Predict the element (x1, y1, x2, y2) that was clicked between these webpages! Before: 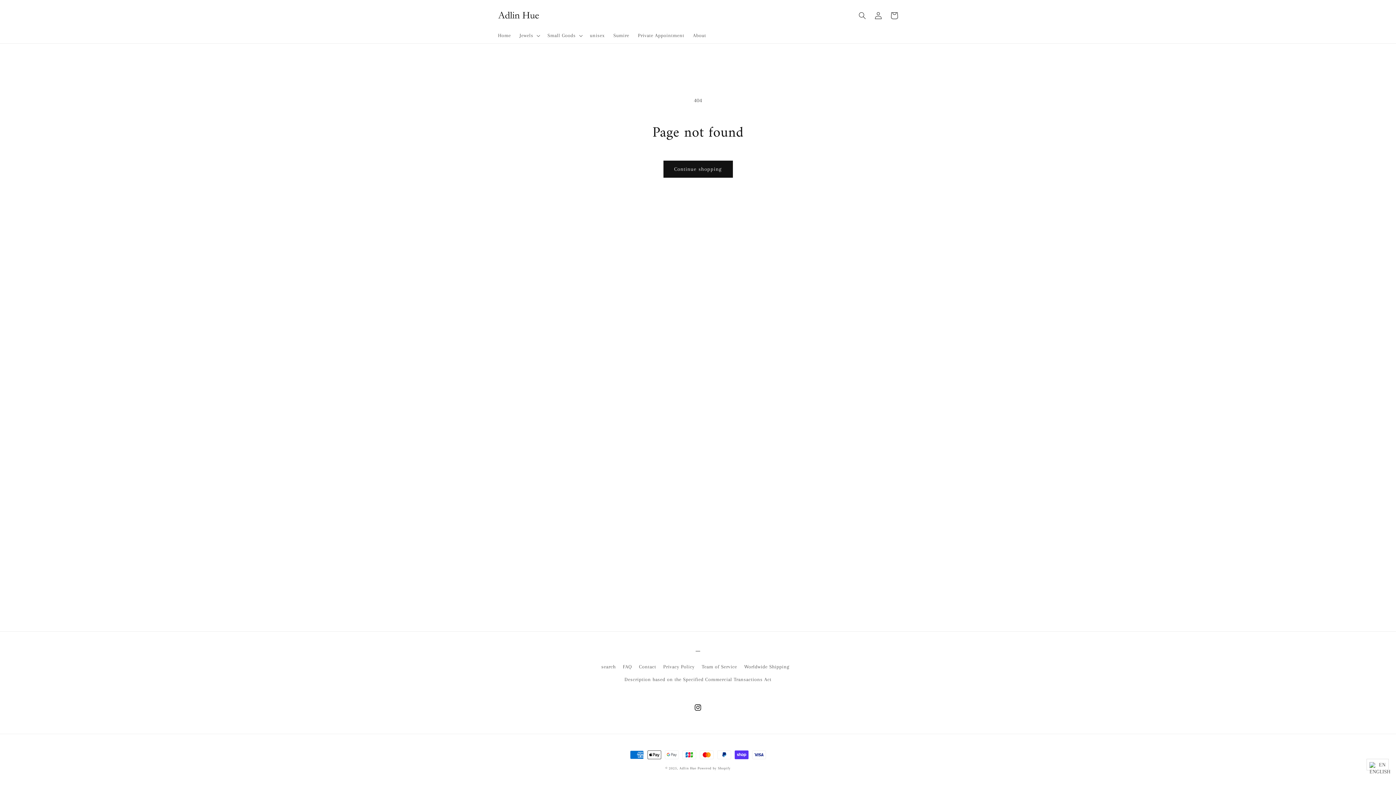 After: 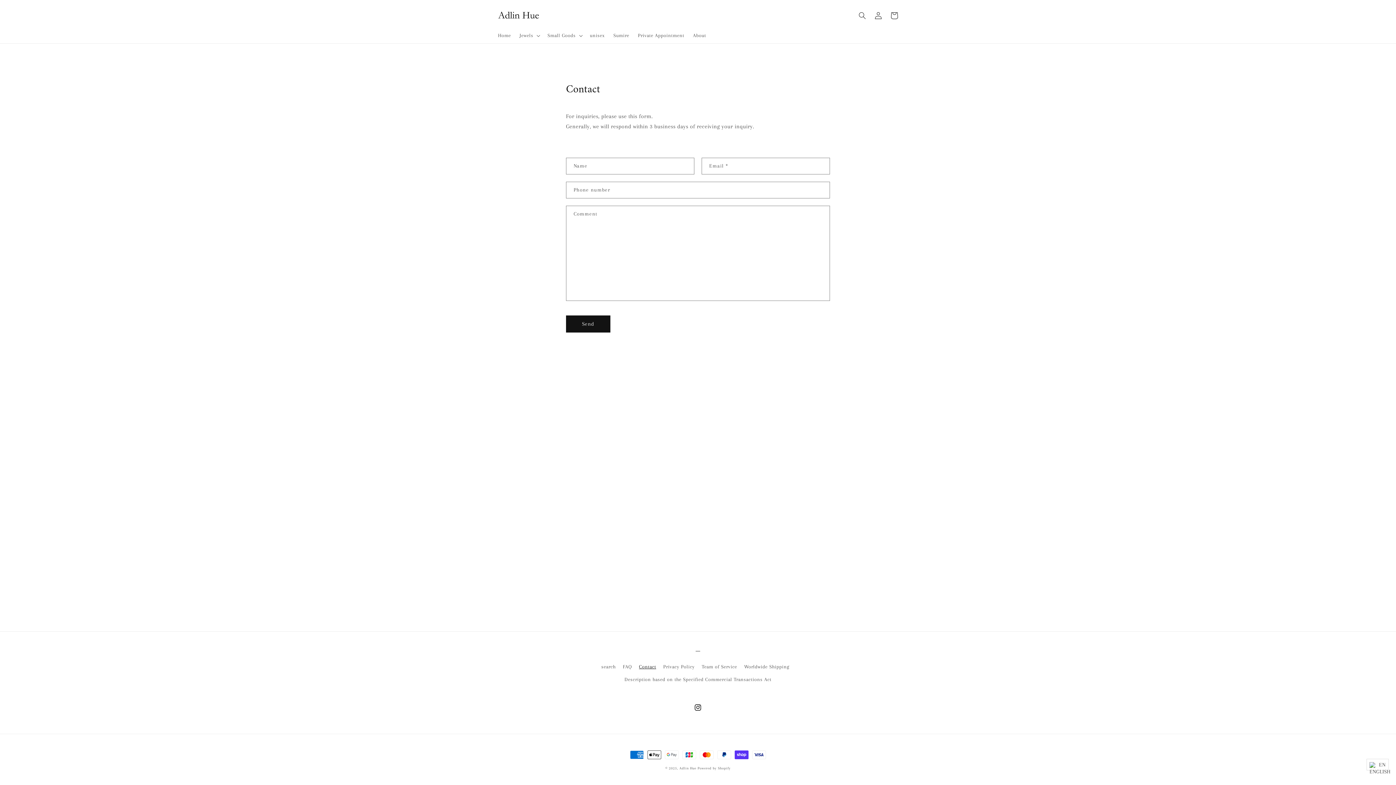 Action: label: Contact bbox: (639, 660, 656, 673)